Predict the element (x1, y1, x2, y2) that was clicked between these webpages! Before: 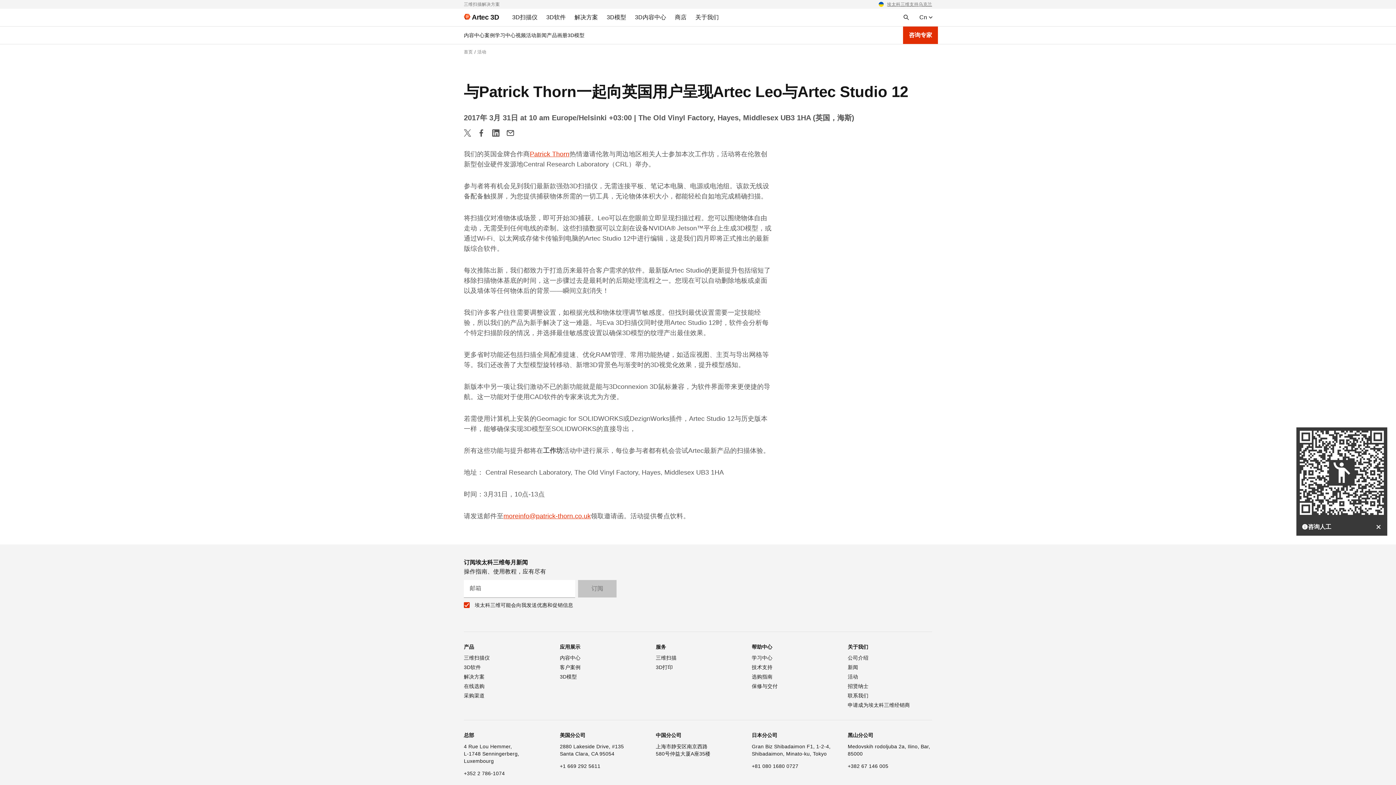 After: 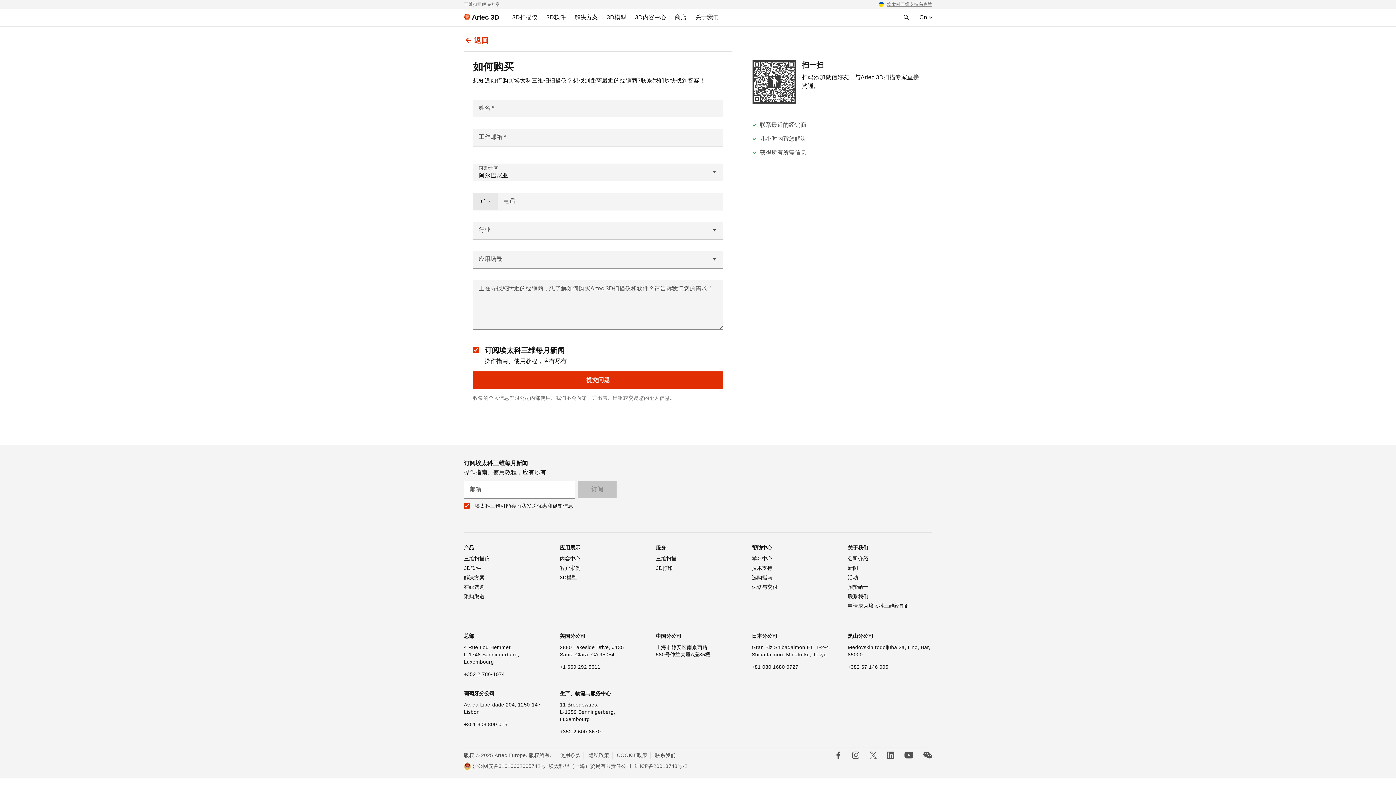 Action: bbox: (752, 673, 772, 680) label: 选购指南